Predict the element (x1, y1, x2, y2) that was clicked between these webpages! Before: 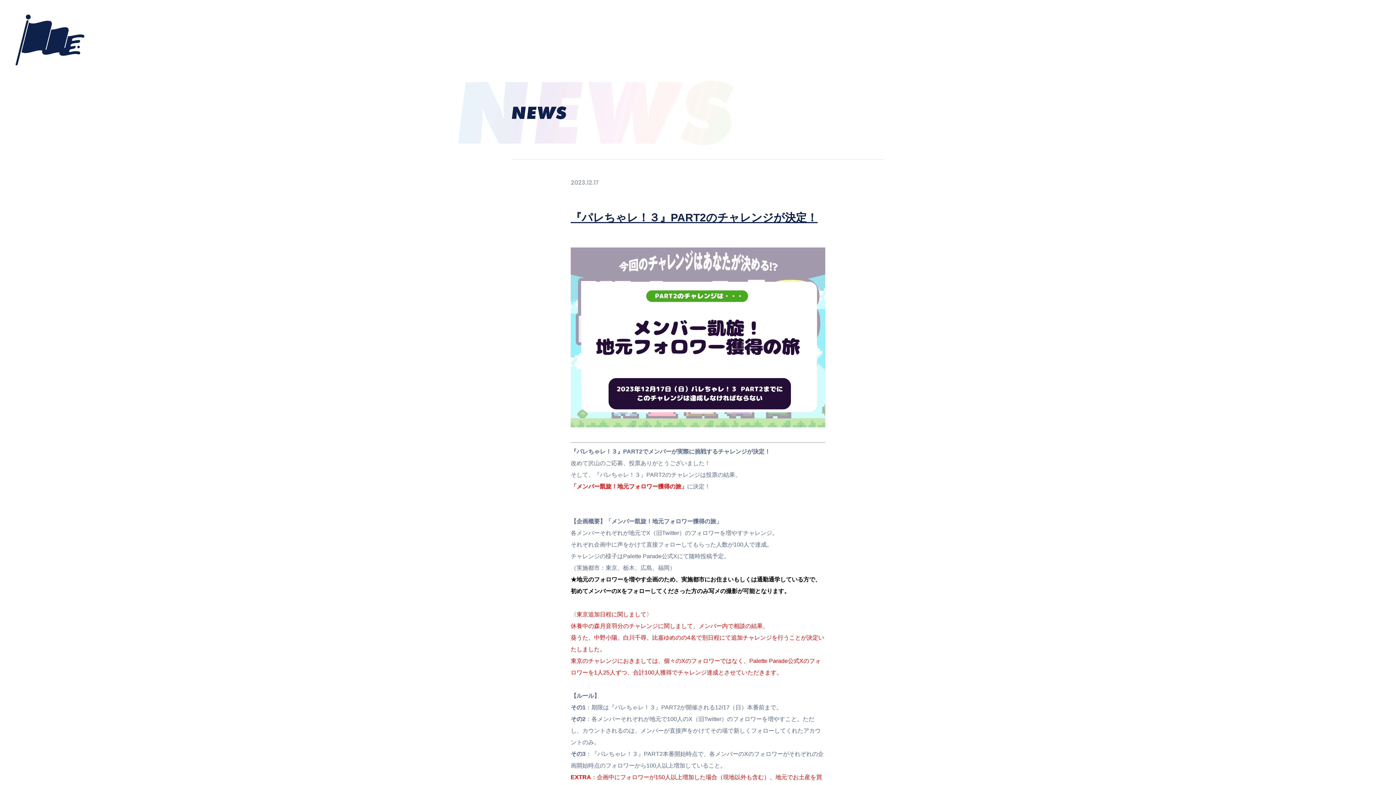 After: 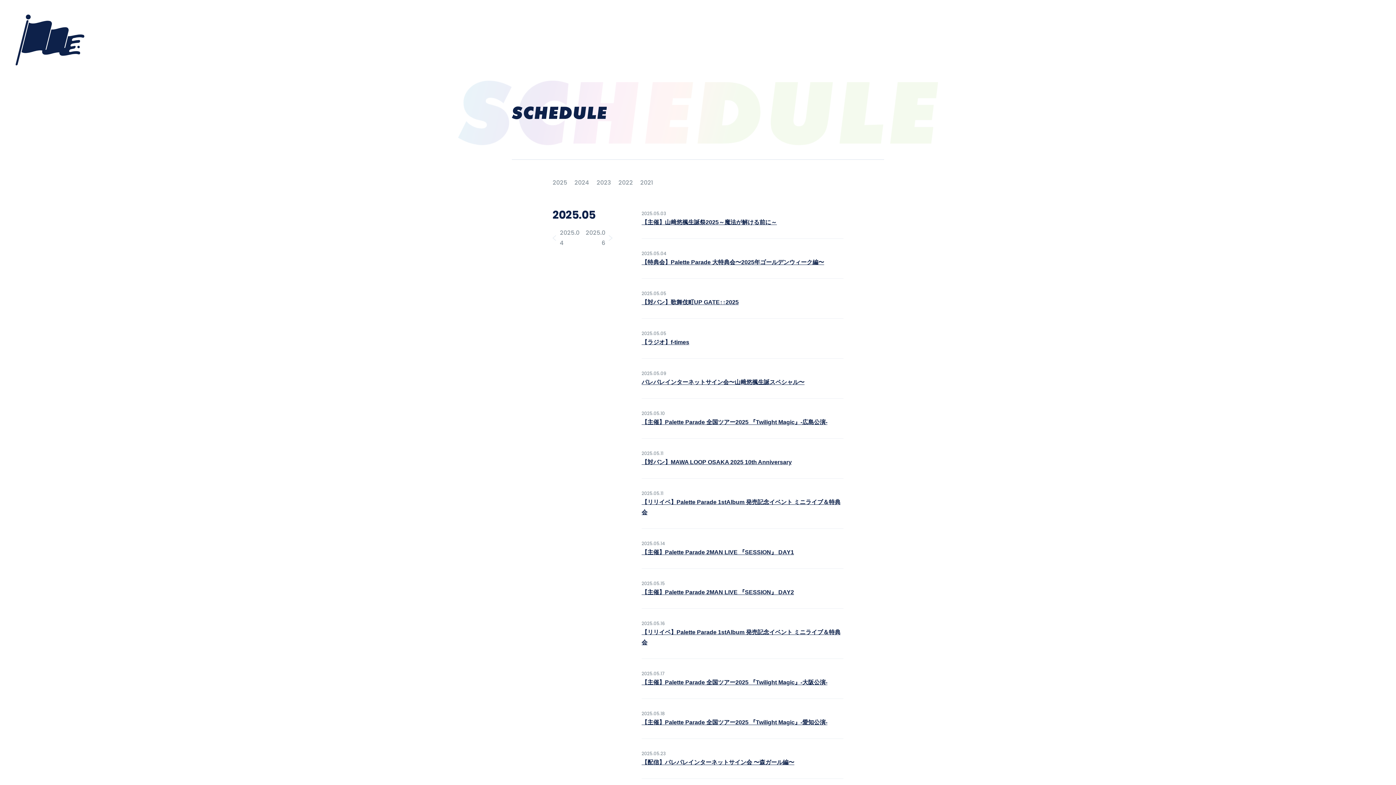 Action: label: SCHEDULE bbox: (1214, 11, 1239, 19)